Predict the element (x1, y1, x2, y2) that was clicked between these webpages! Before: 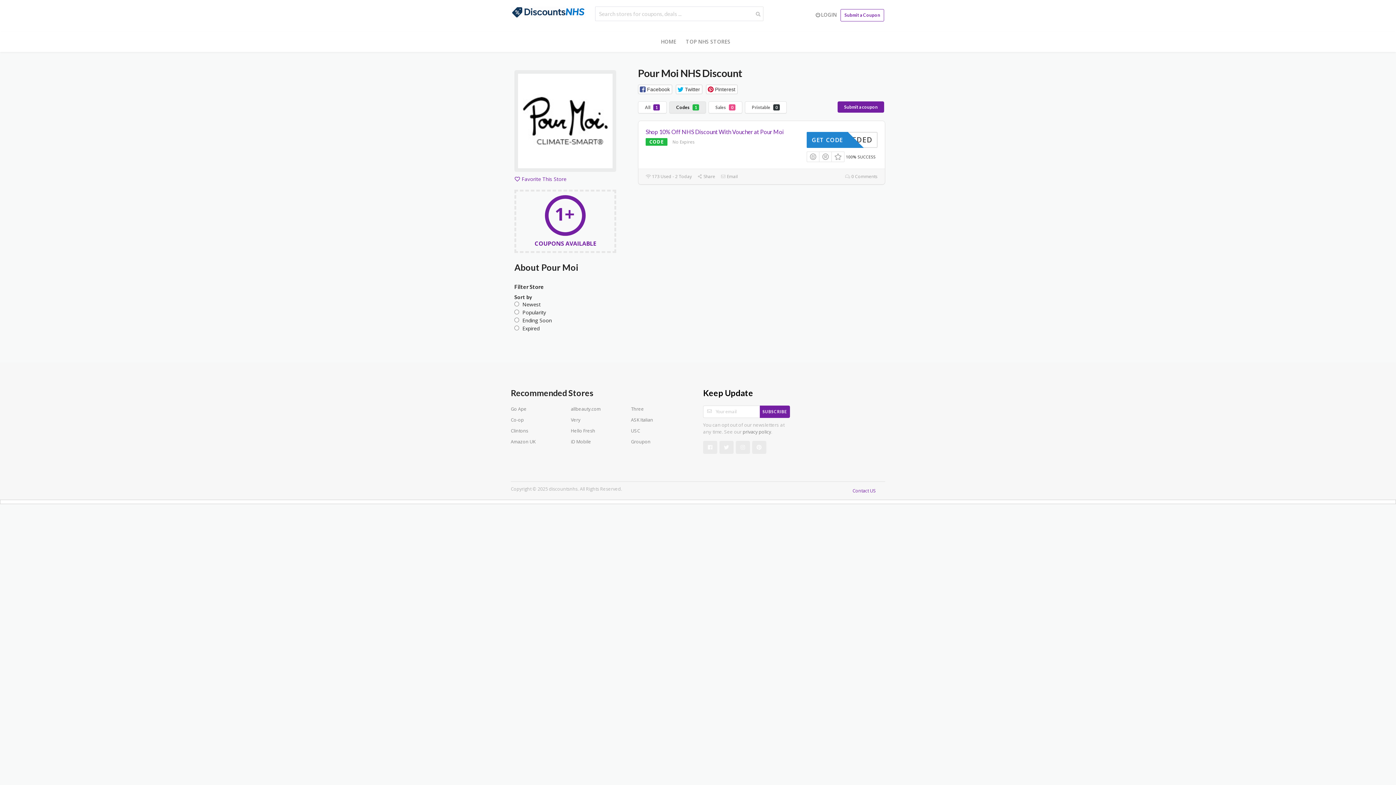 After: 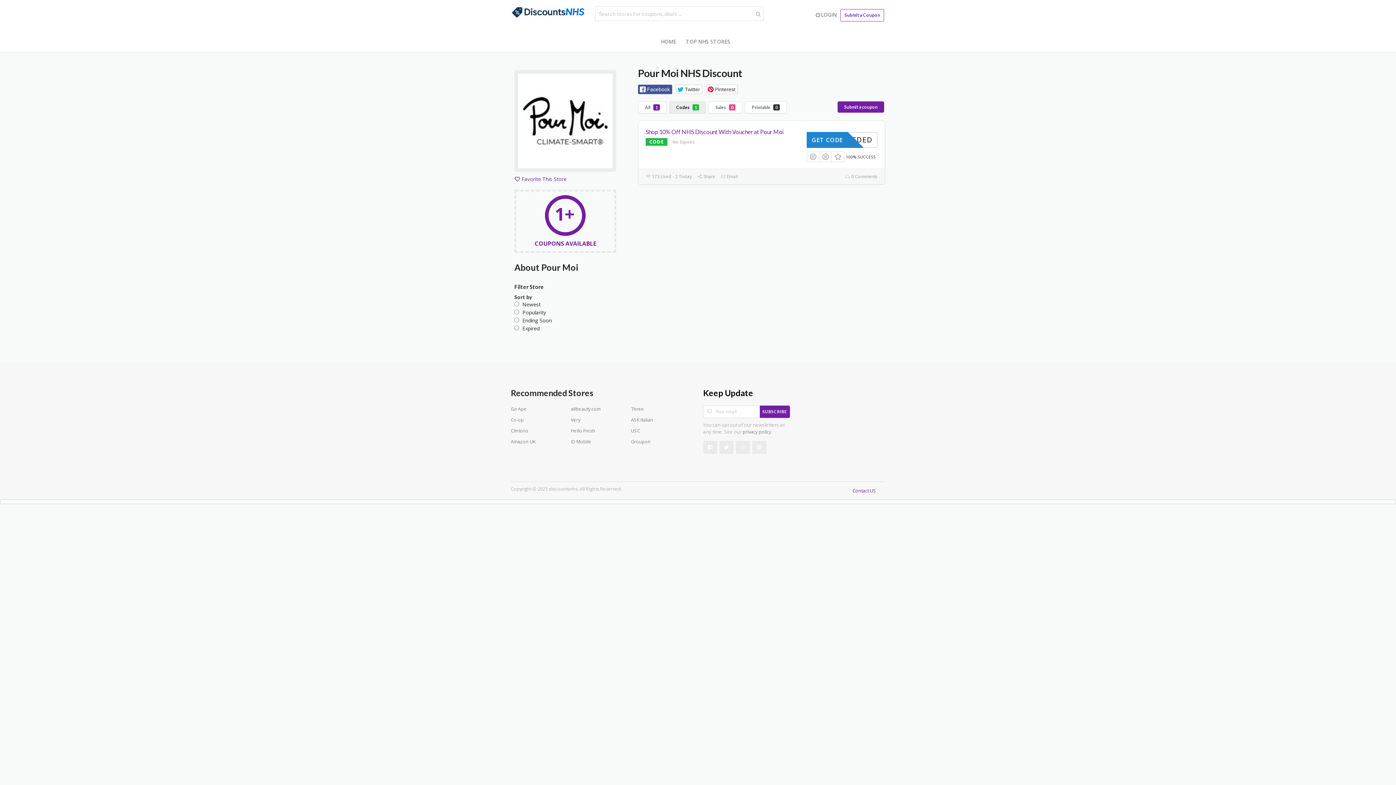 Action: label: Facebook bbox: (638, 84, 672, 94)